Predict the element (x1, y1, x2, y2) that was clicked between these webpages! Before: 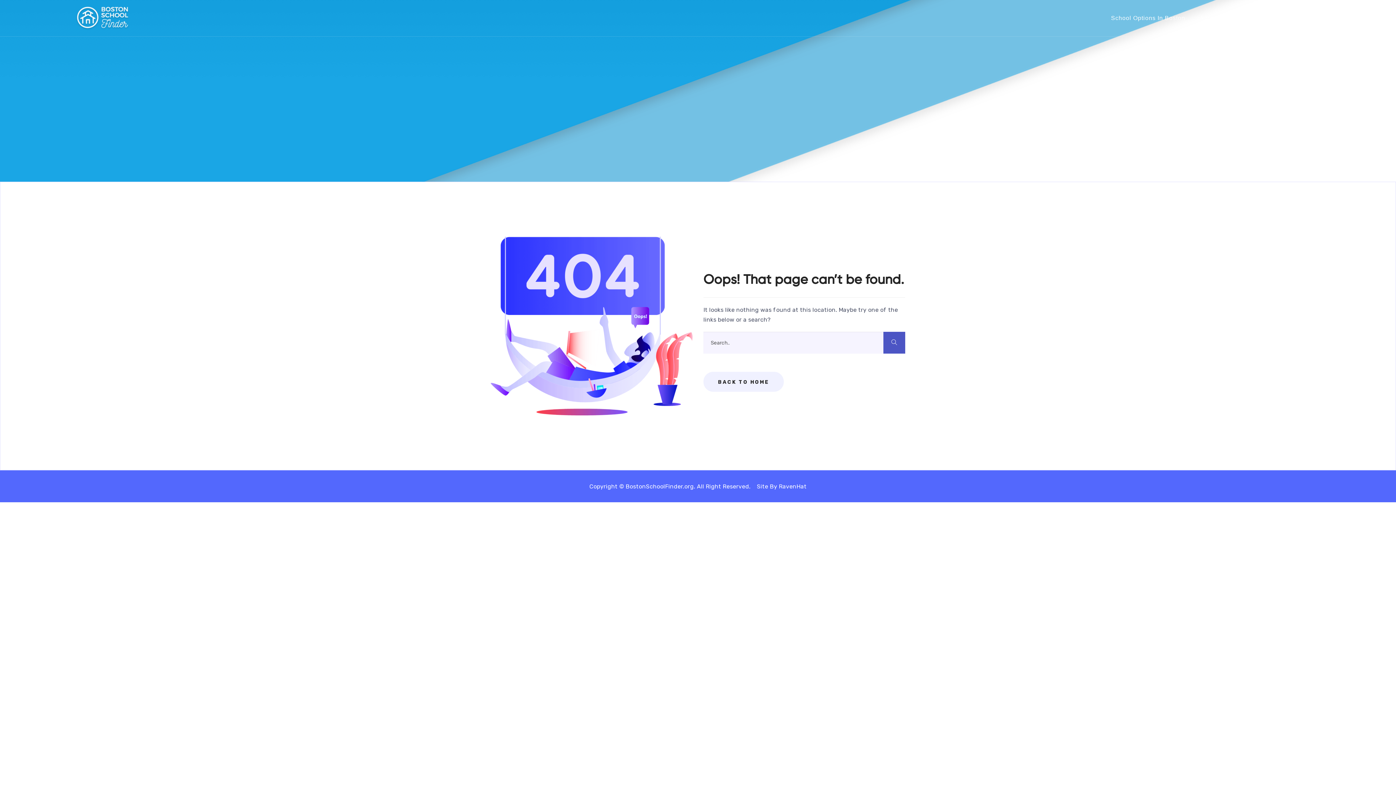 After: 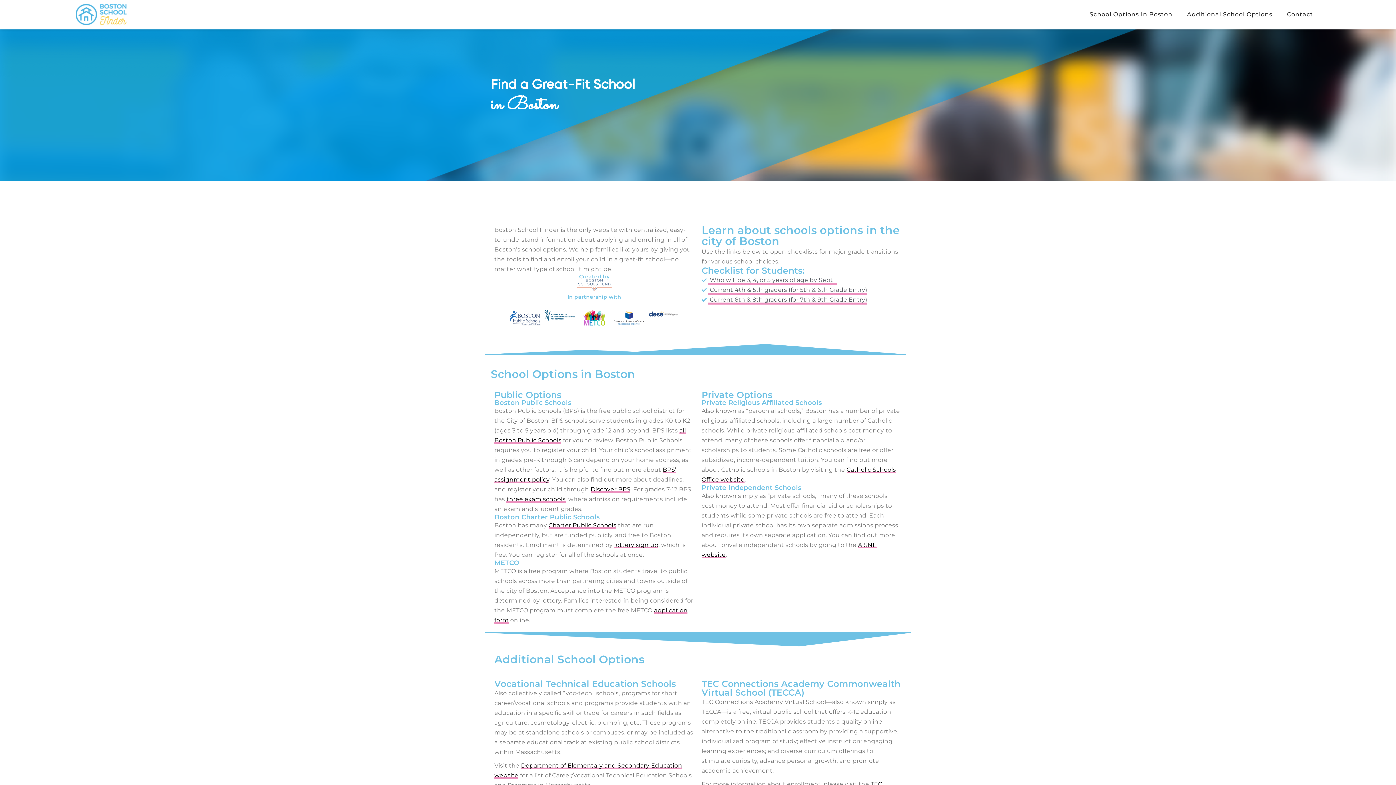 Action: label: School Options In Boston bbox: (1104, 0, 1192, 36)